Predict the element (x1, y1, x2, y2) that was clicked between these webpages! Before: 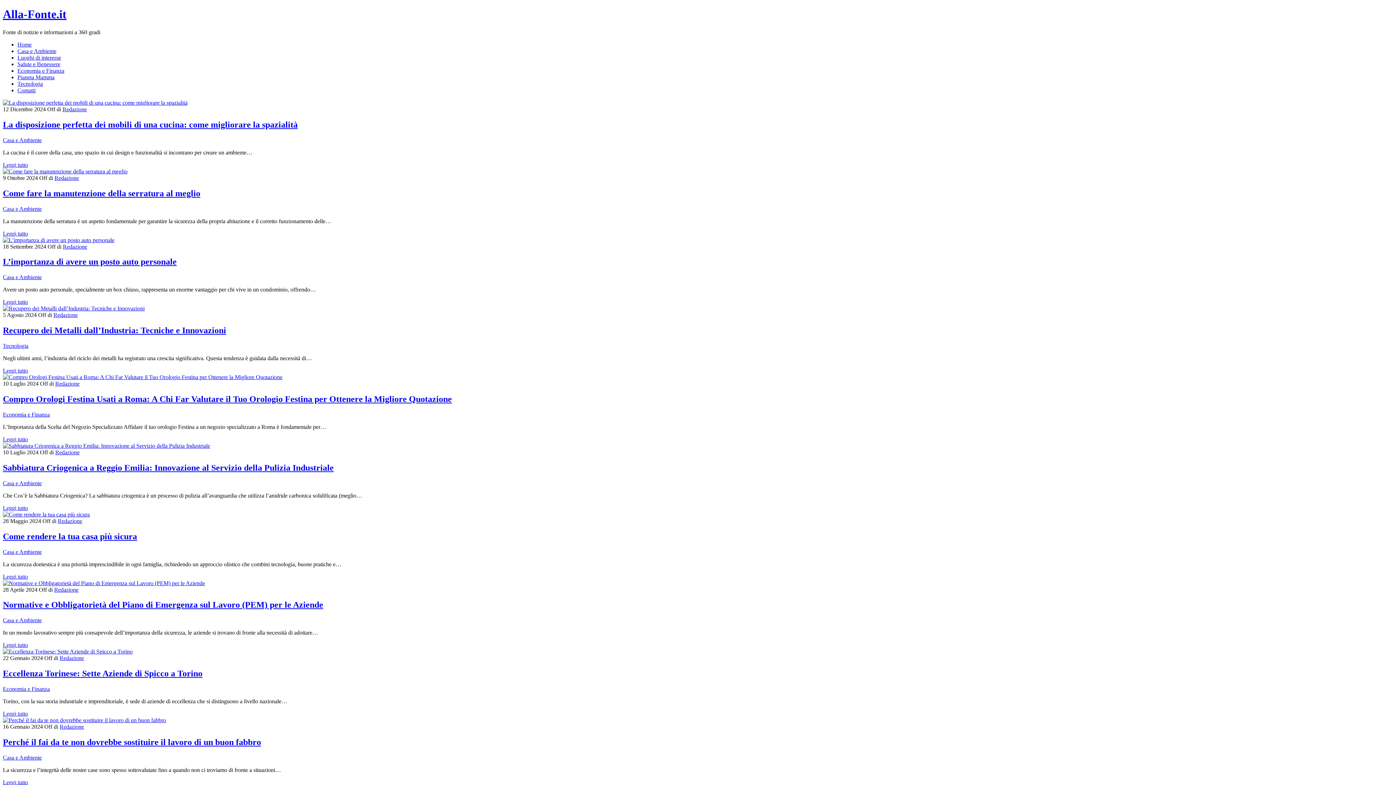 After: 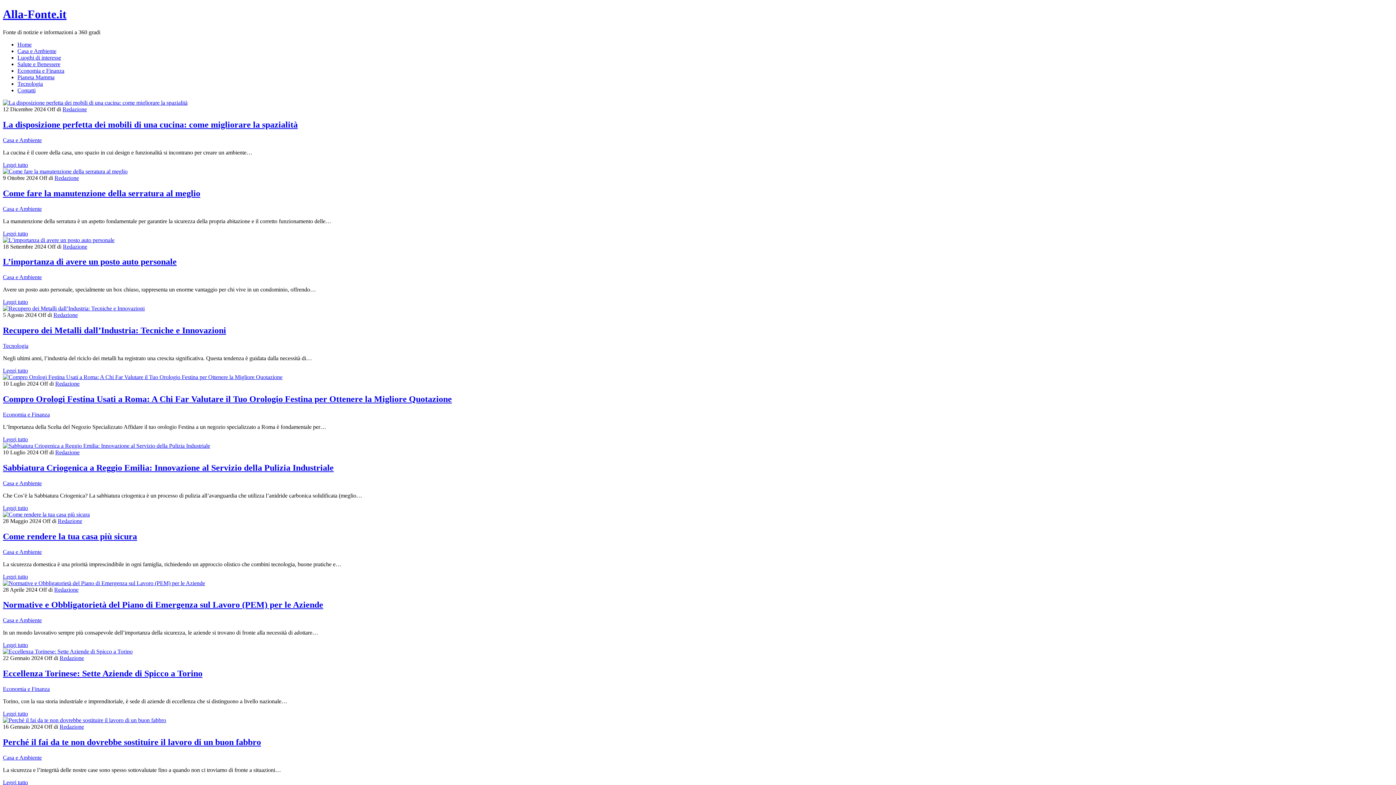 Action: bbox: (17, 41, 31, 47) label: Home